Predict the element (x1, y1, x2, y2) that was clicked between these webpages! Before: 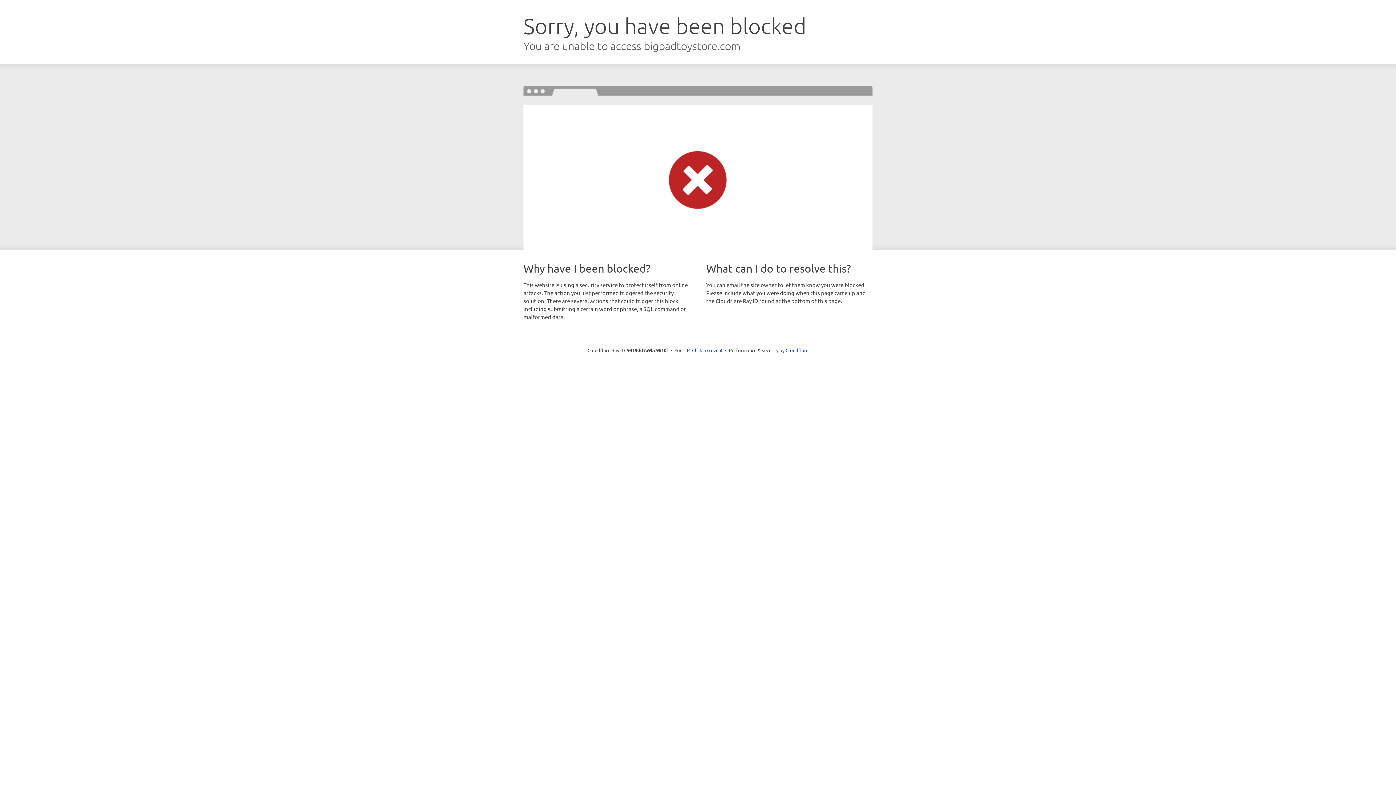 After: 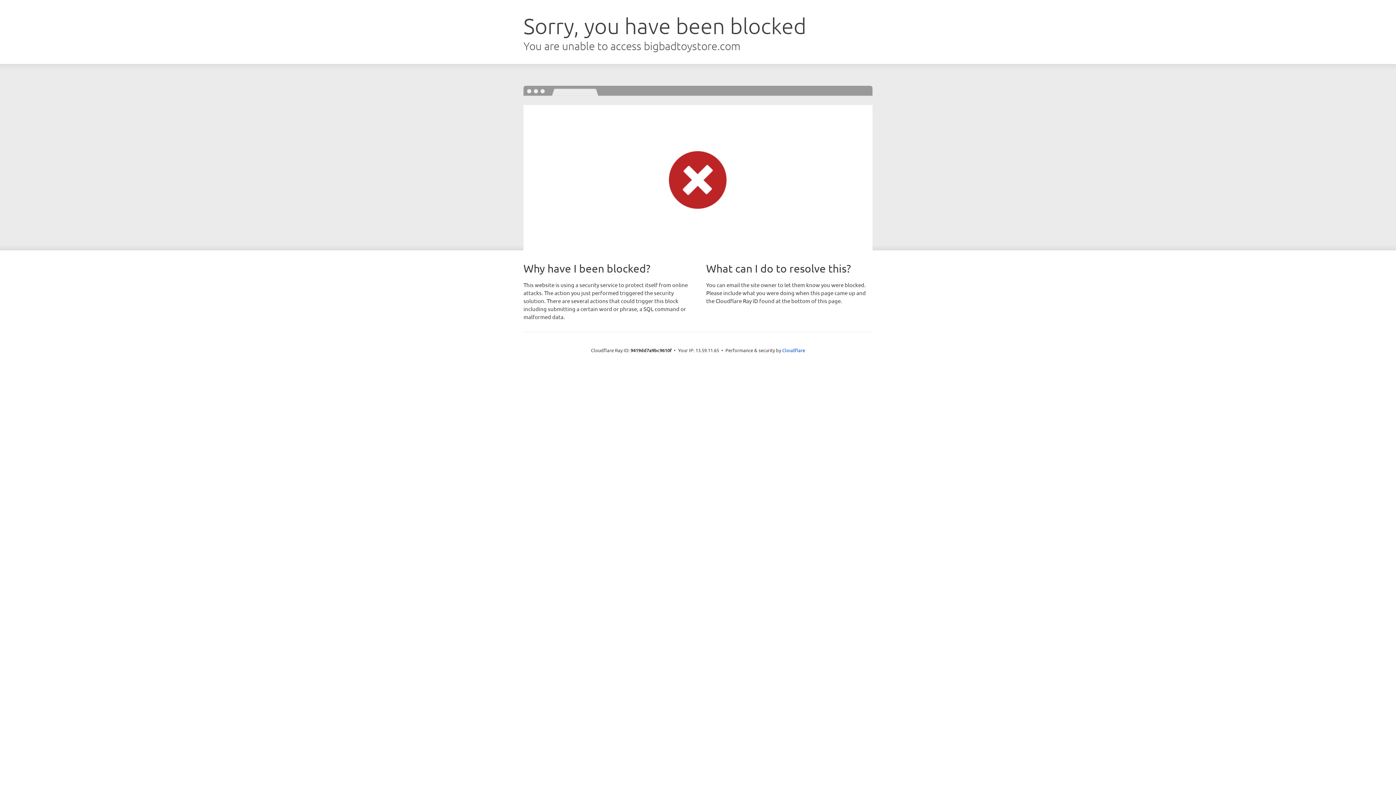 Action: bbox: (692, 346, 722, 353) label: Click to reveal